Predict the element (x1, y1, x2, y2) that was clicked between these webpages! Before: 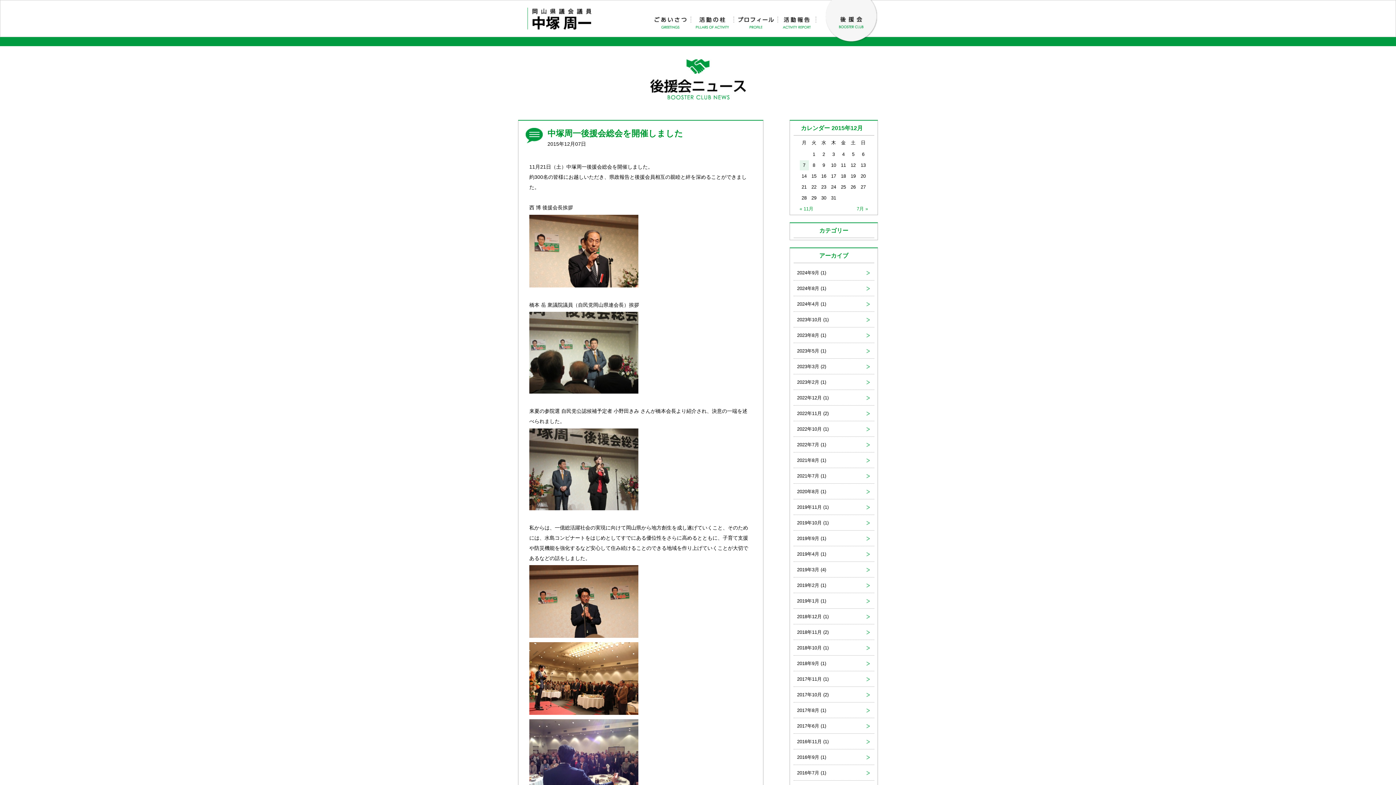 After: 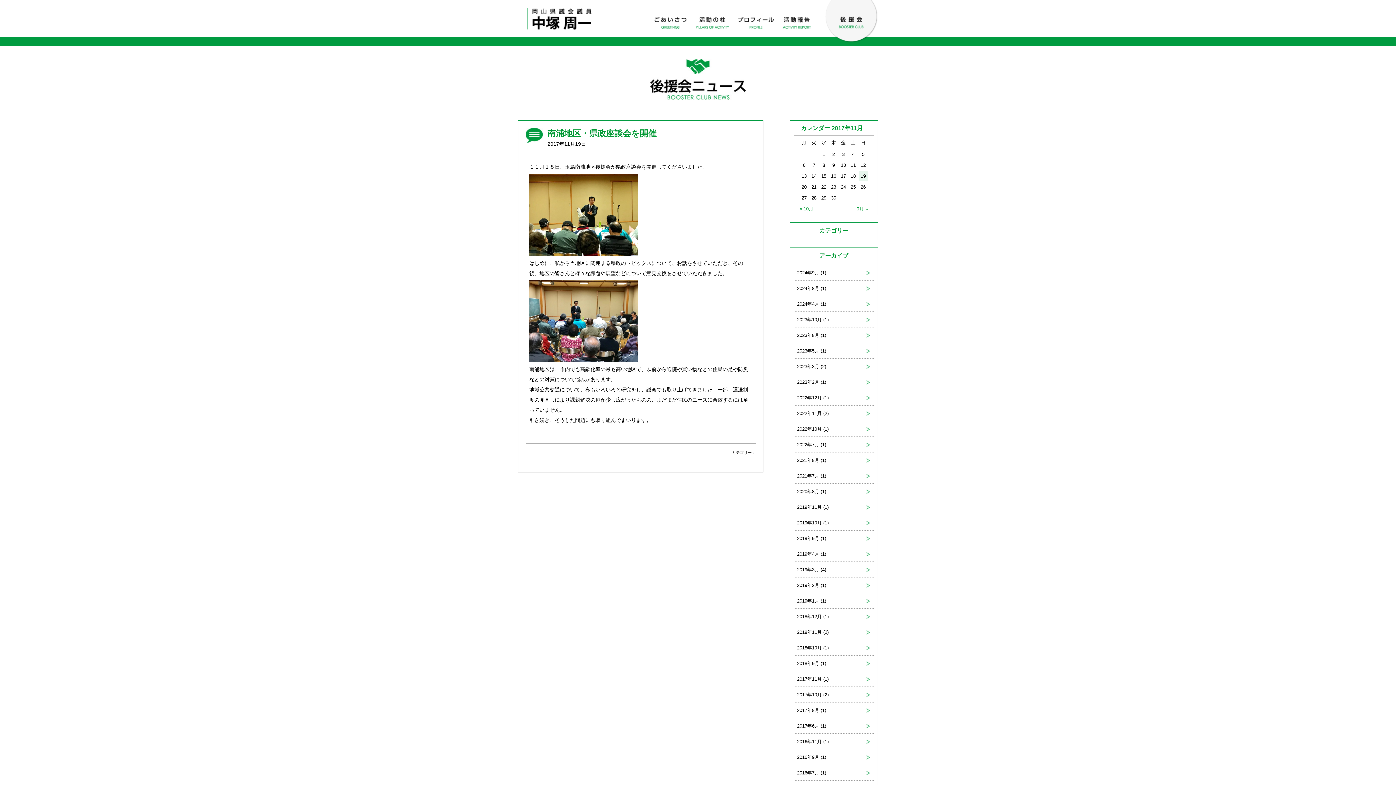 Action: label: 2017年11月 bbox: (797, 676, 822, 682)